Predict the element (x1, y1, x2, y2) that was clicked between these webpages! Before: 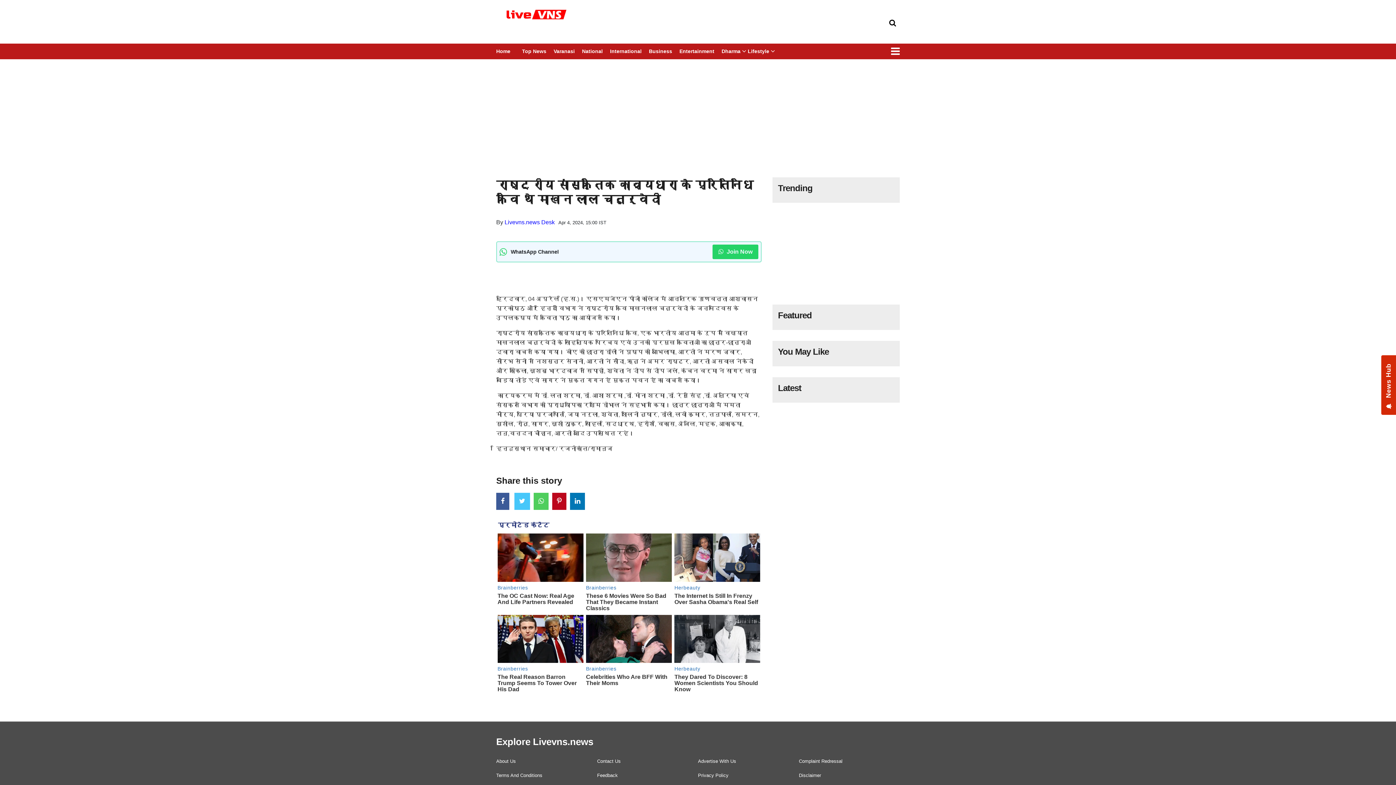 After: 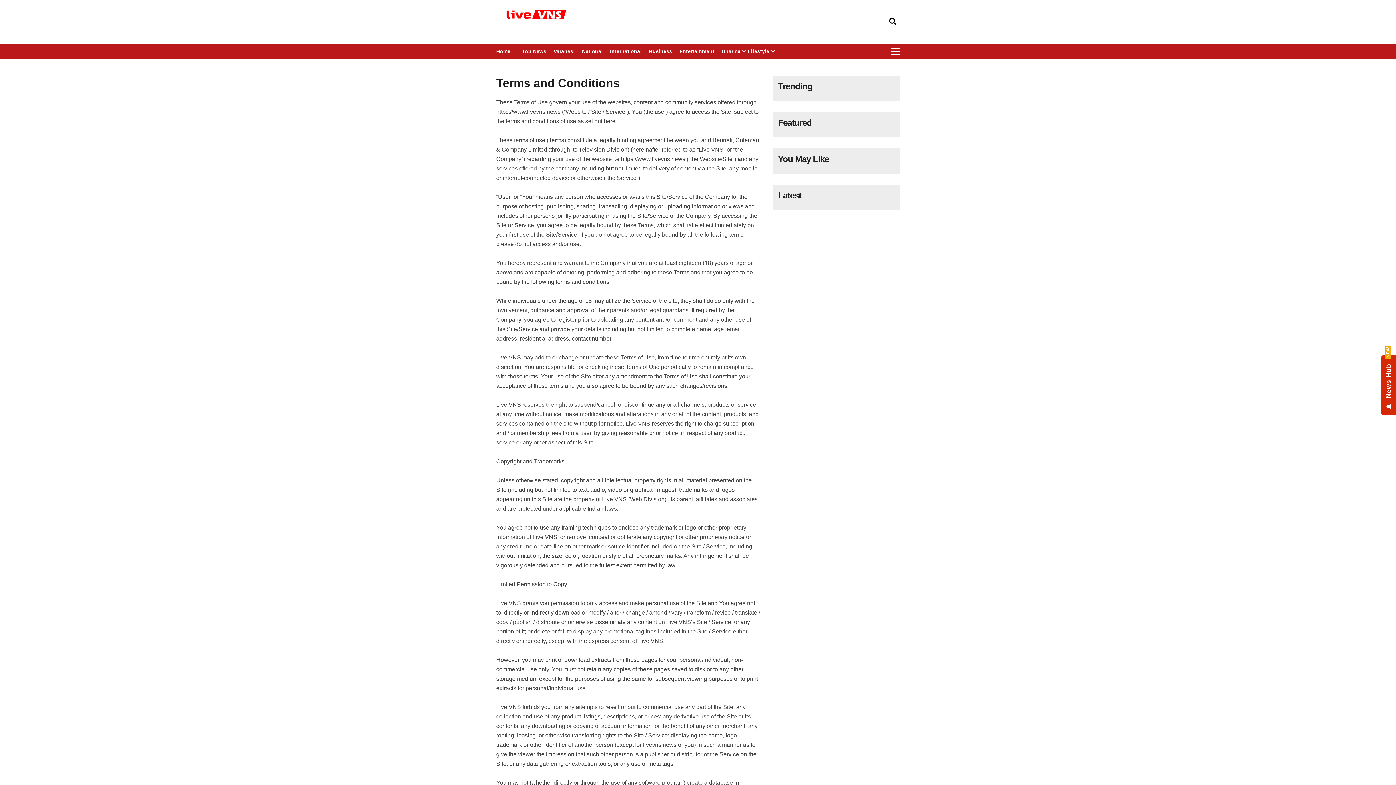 Action: bbox: (496, 773, 542, 778) label: Terms And Conditions